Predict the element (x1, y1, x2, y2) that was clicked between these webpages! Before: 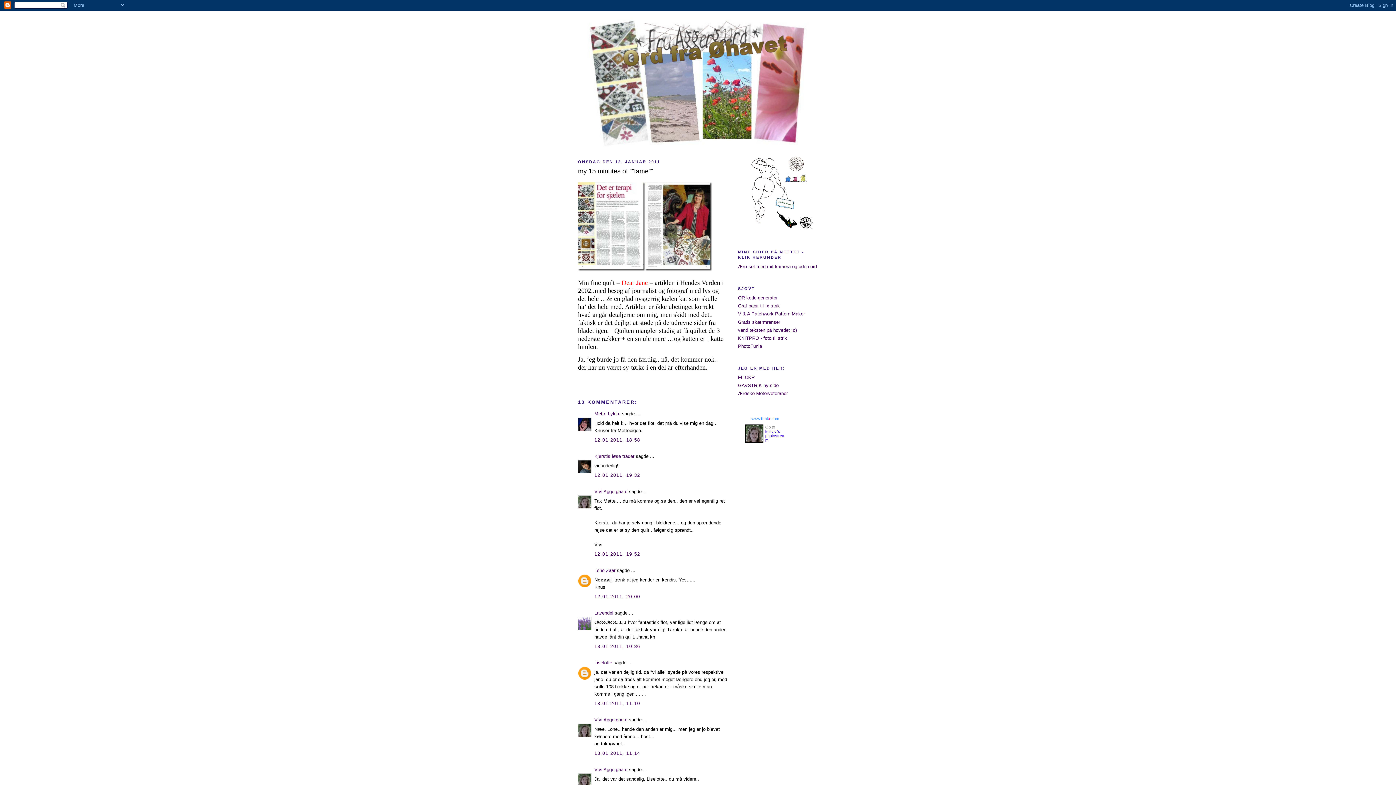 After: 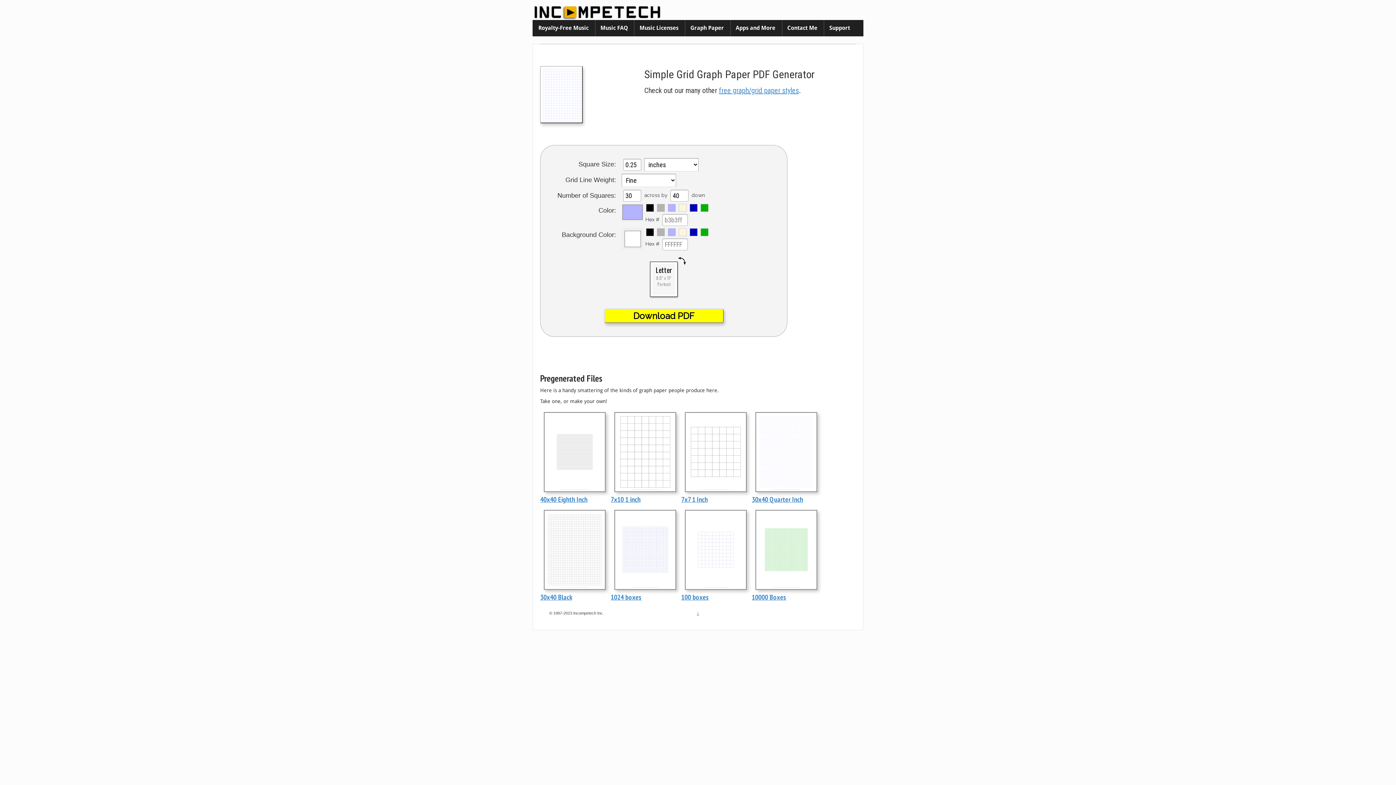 Action: label: Graf papir til fx strik bbox: (738, 303, 780, 308)